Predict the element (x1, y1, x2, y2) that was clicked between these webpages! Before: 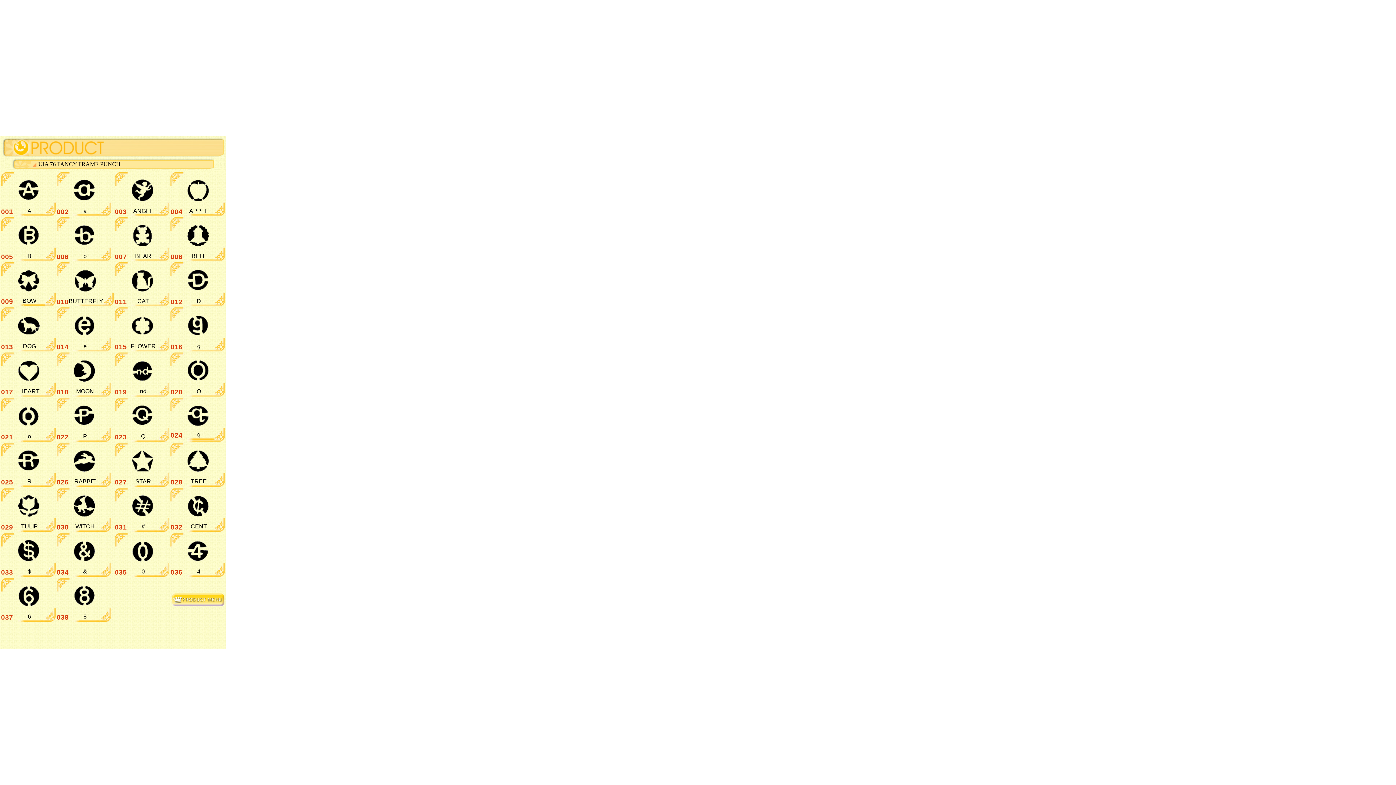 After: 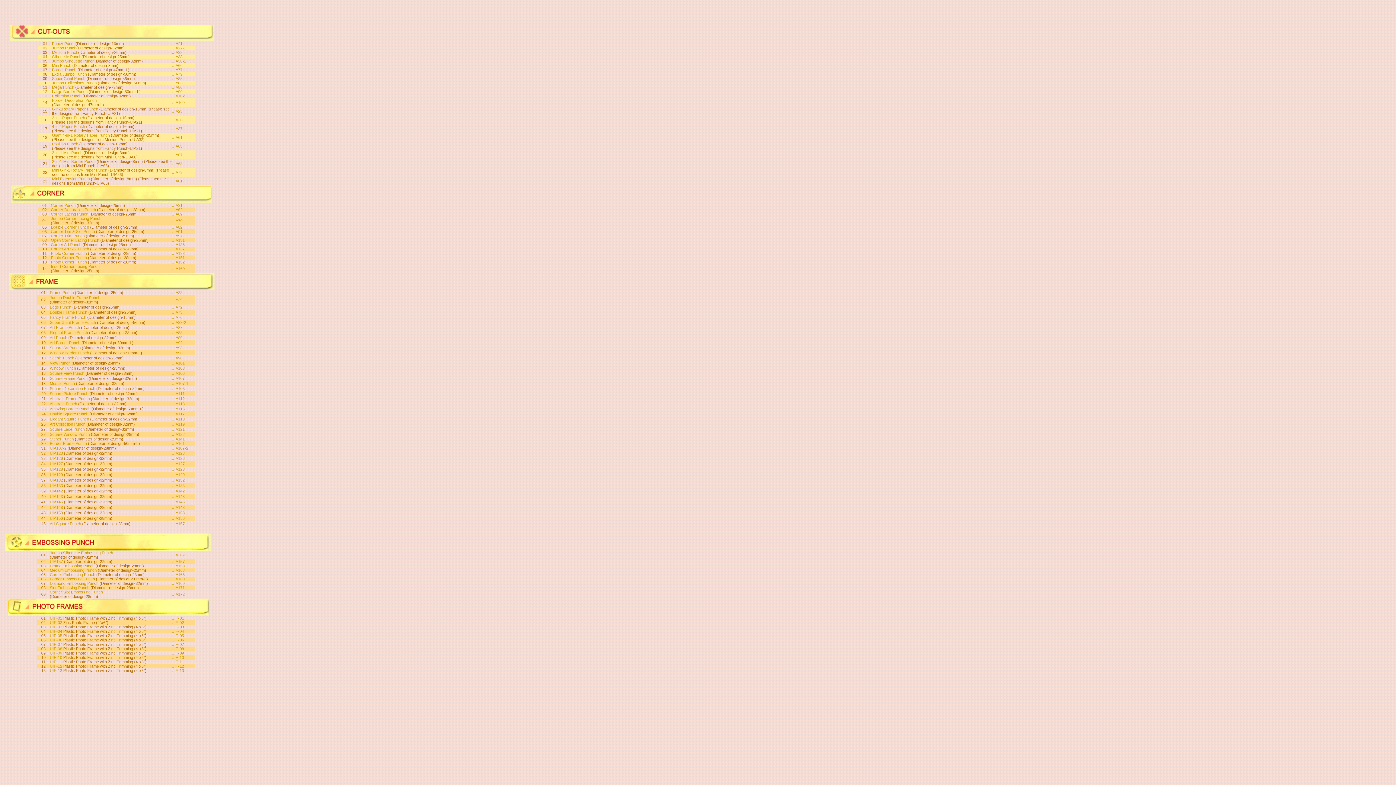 Action: bbox: (171, 601, 225, 607)